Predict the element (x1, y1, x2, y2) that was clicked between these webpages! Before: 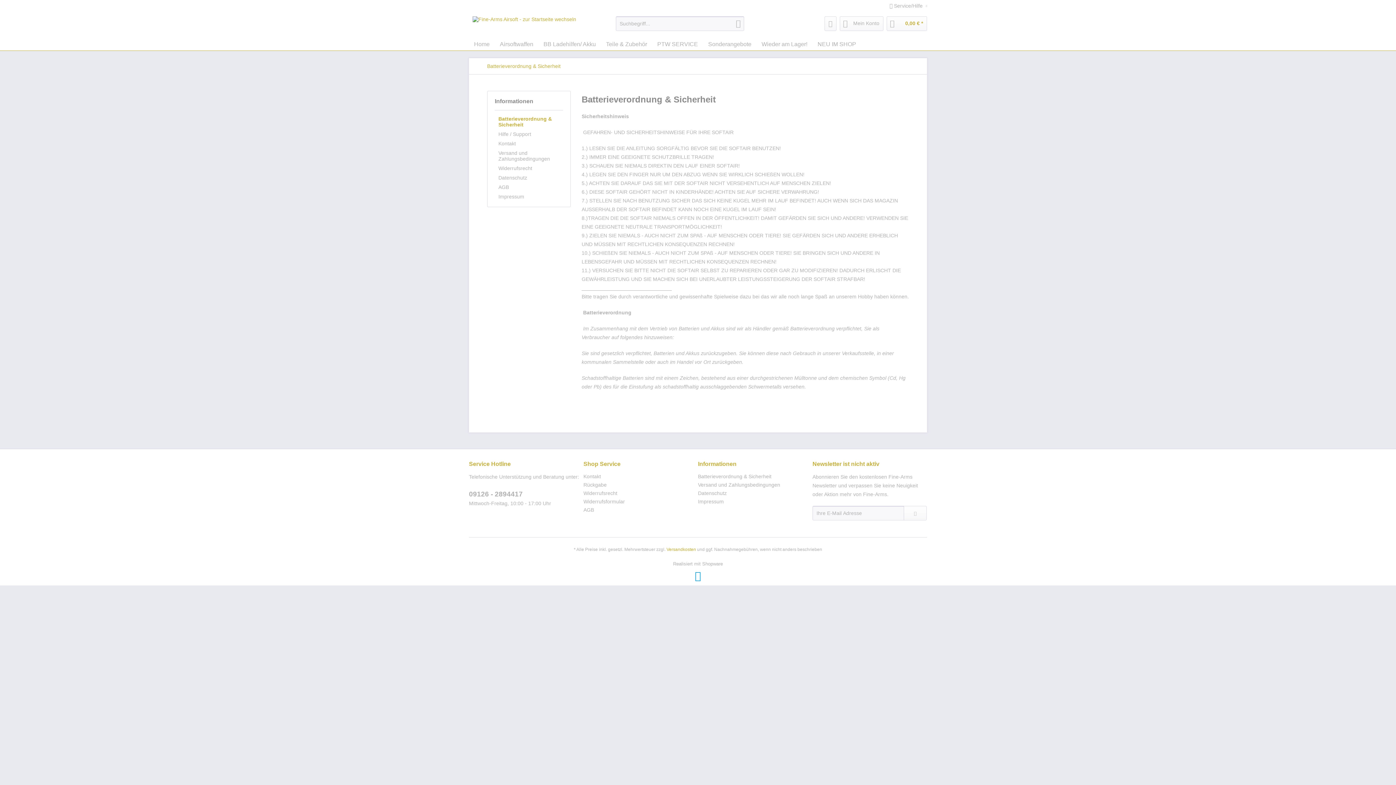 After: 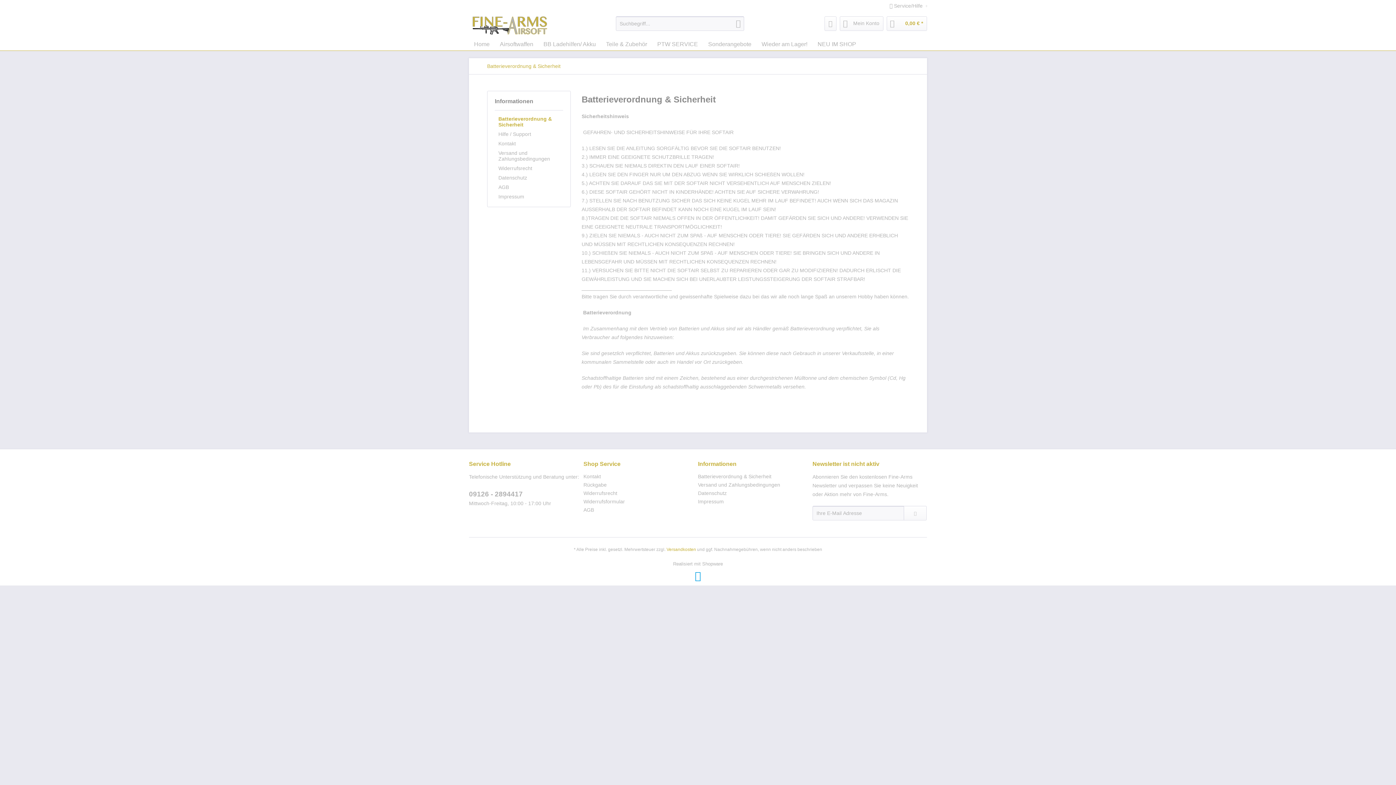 Action: label: Batterieverordnung & Sicherheit bbox: (494, 114, 563, 129)